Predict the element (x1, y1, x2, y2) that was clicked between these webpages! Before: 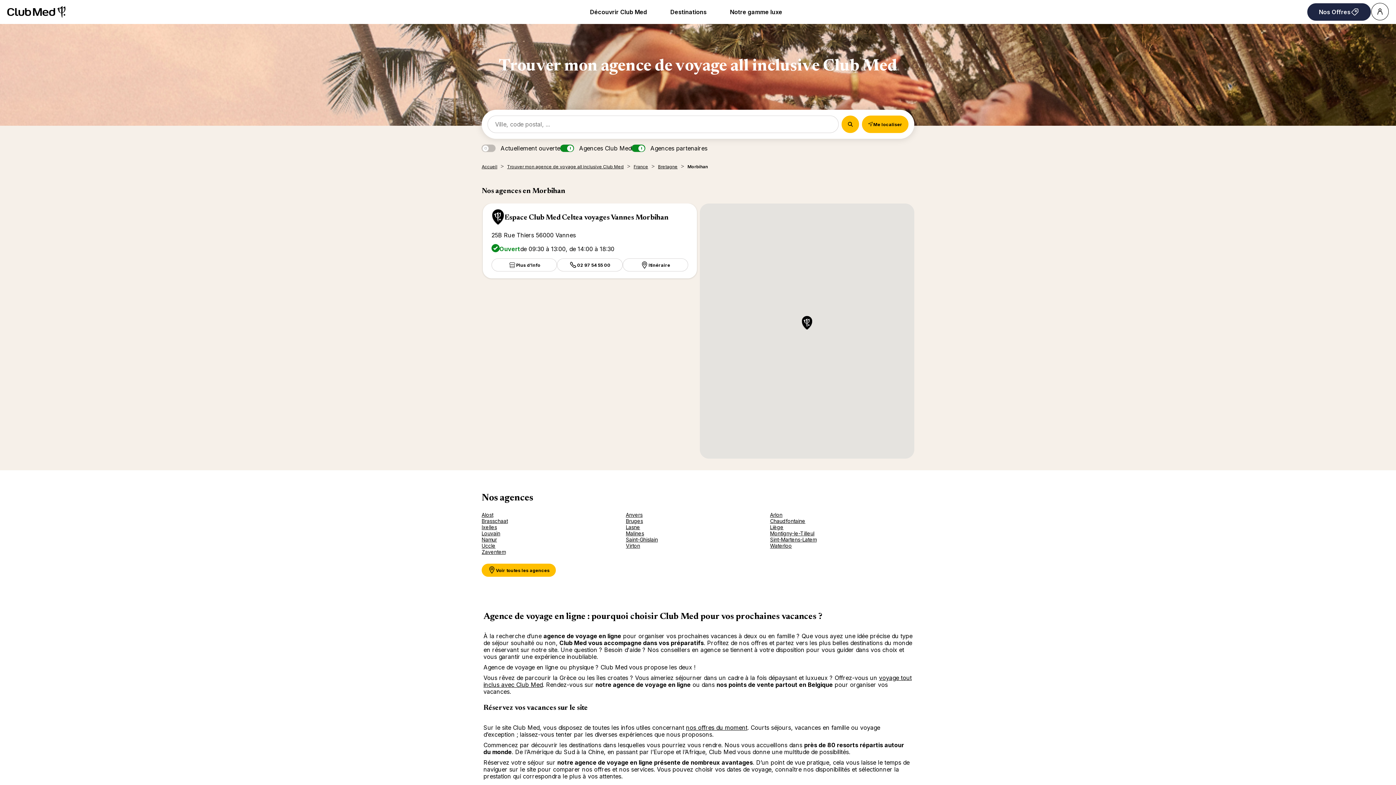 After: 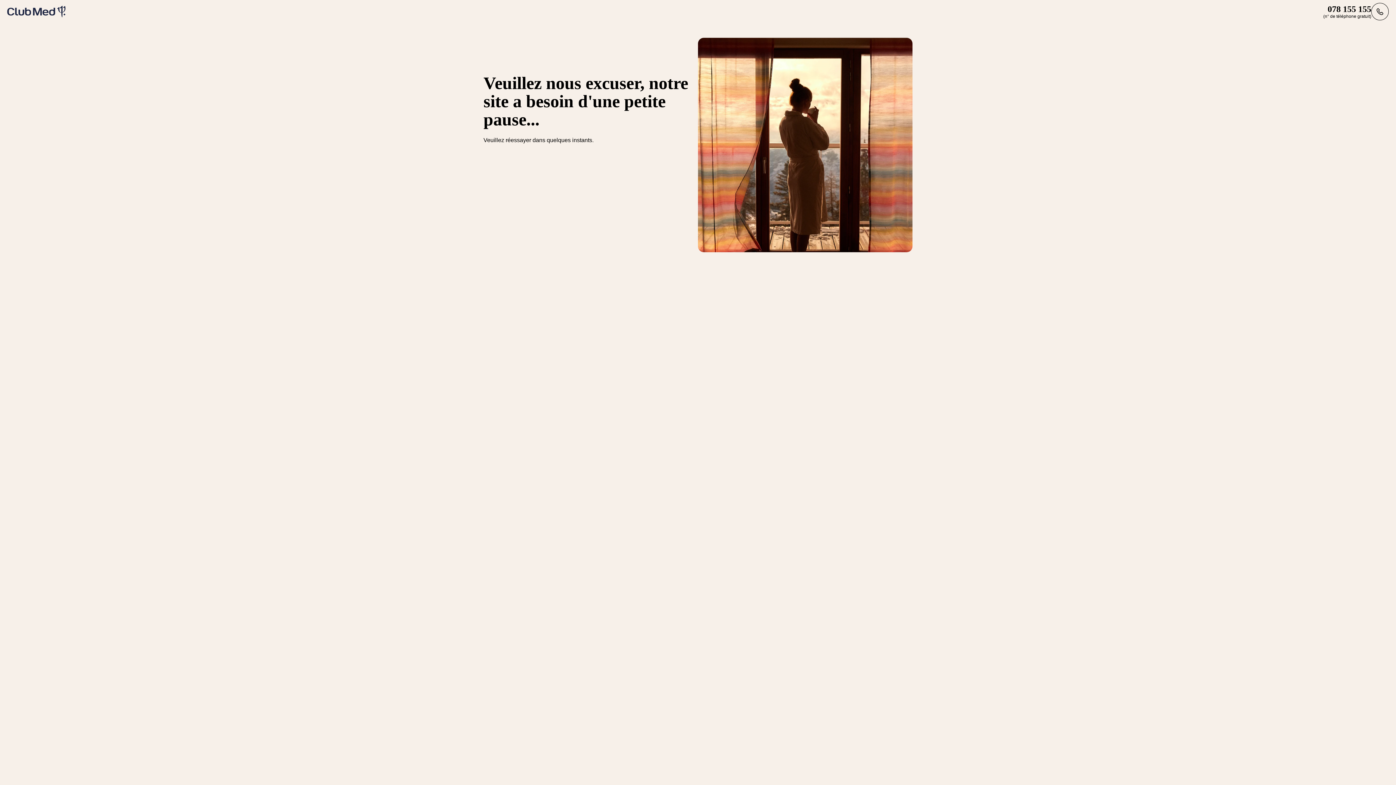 Action: bbox: (578, 3, 658, 20) label: Découvrir Club Med